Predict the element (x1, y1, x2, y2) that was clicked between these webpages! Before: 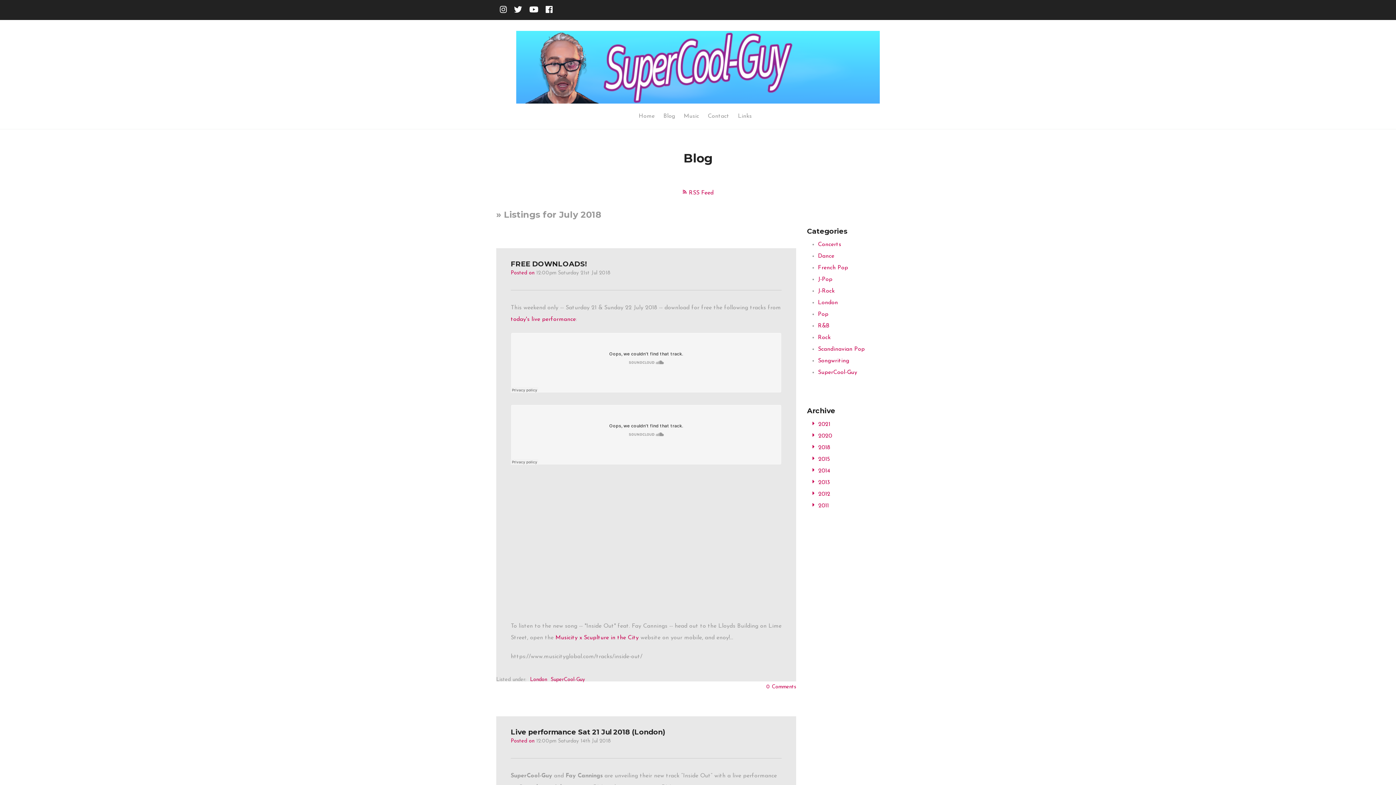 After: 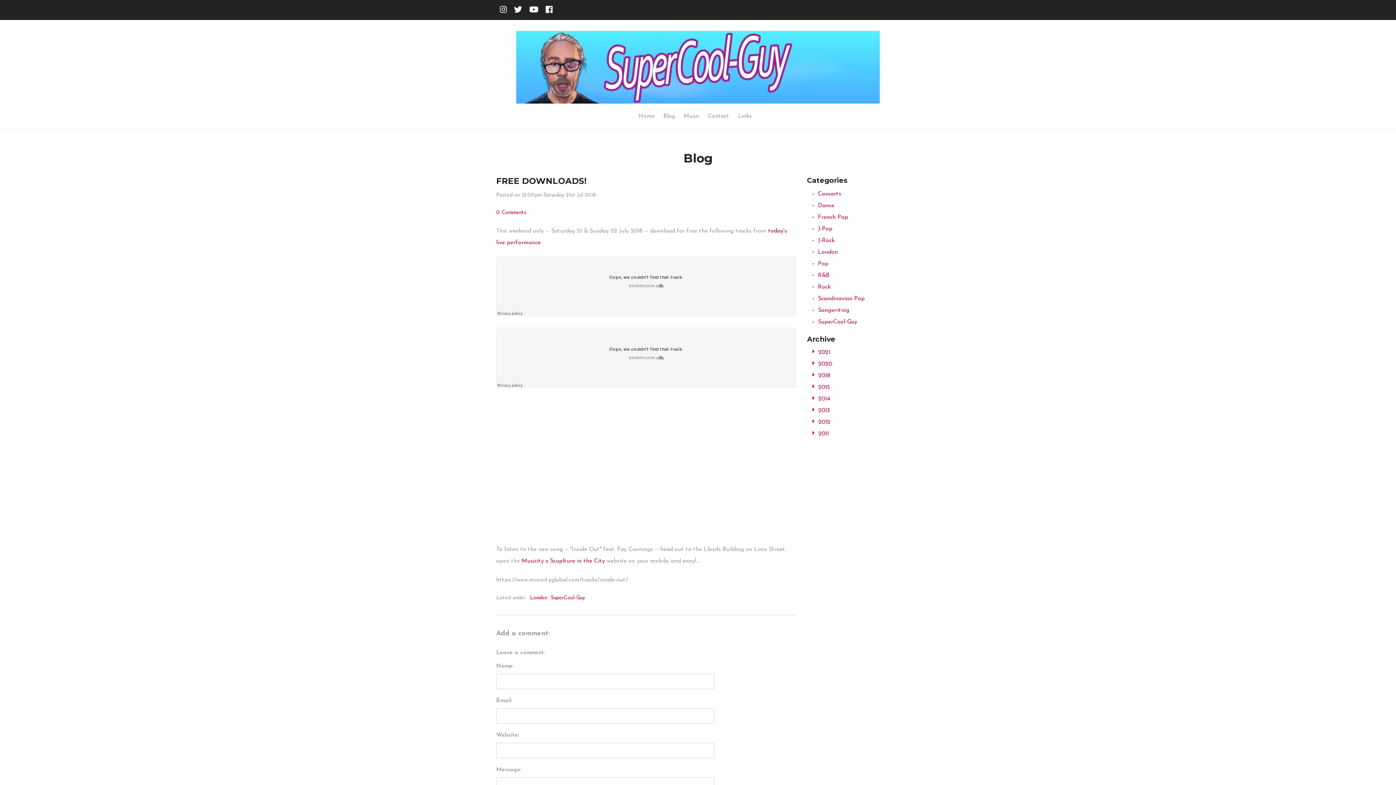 Action: bbox: (510, 260, 781, 290) label: FREE DOWNLOADS!

Posted on 12:00pm Saturday 21st Jul 2018